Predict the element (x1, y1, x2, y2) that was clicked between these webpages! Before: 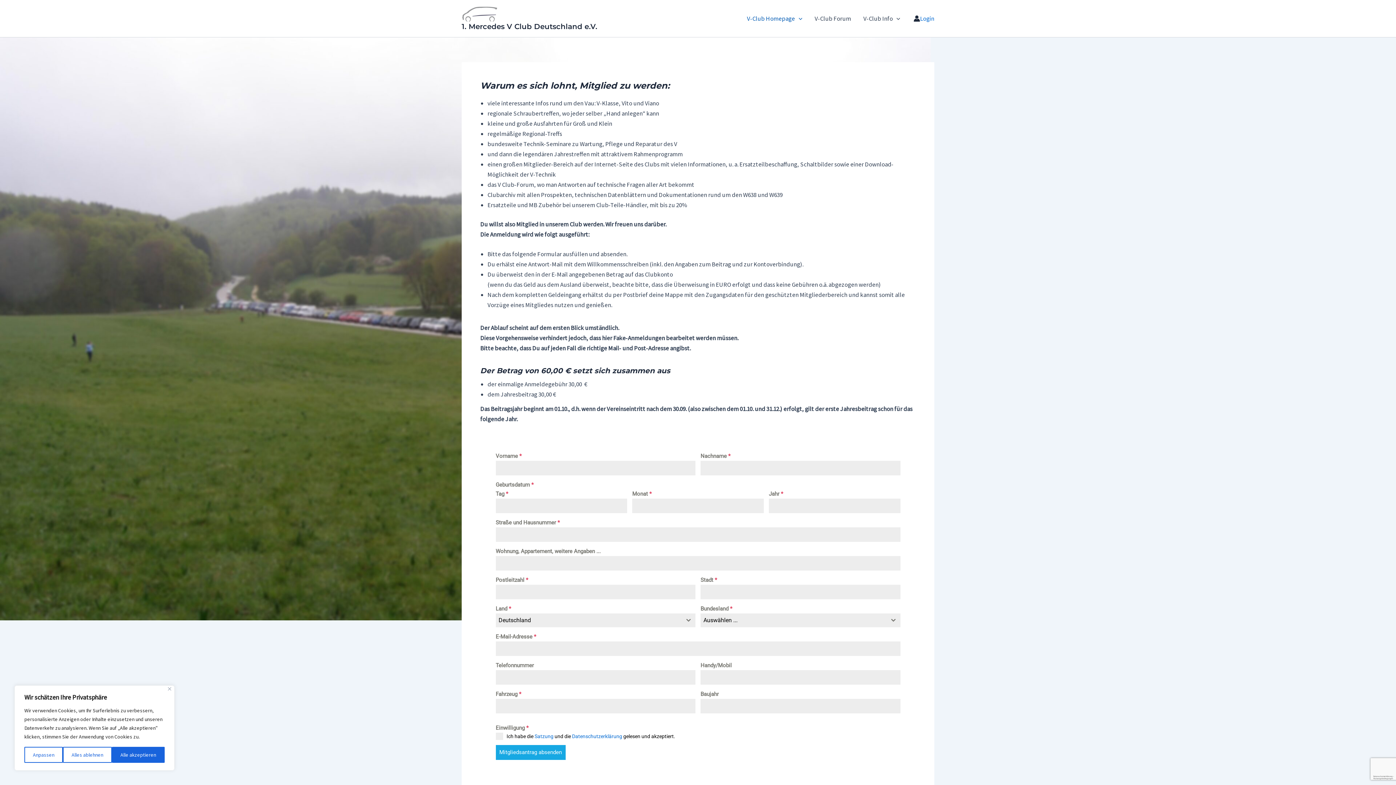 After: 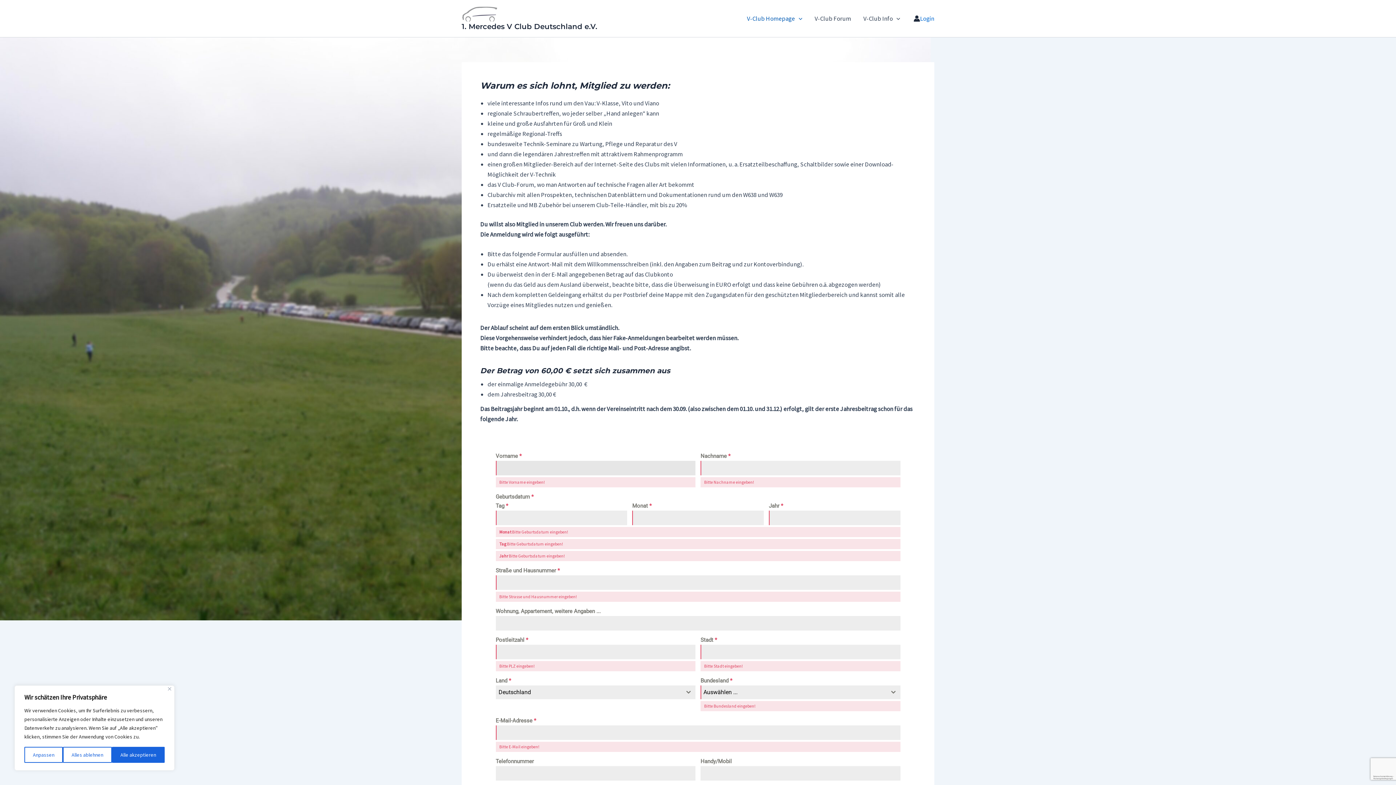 Action: bbox: (495, 745, 565, 760) label: Mitgliedsantrag absenden